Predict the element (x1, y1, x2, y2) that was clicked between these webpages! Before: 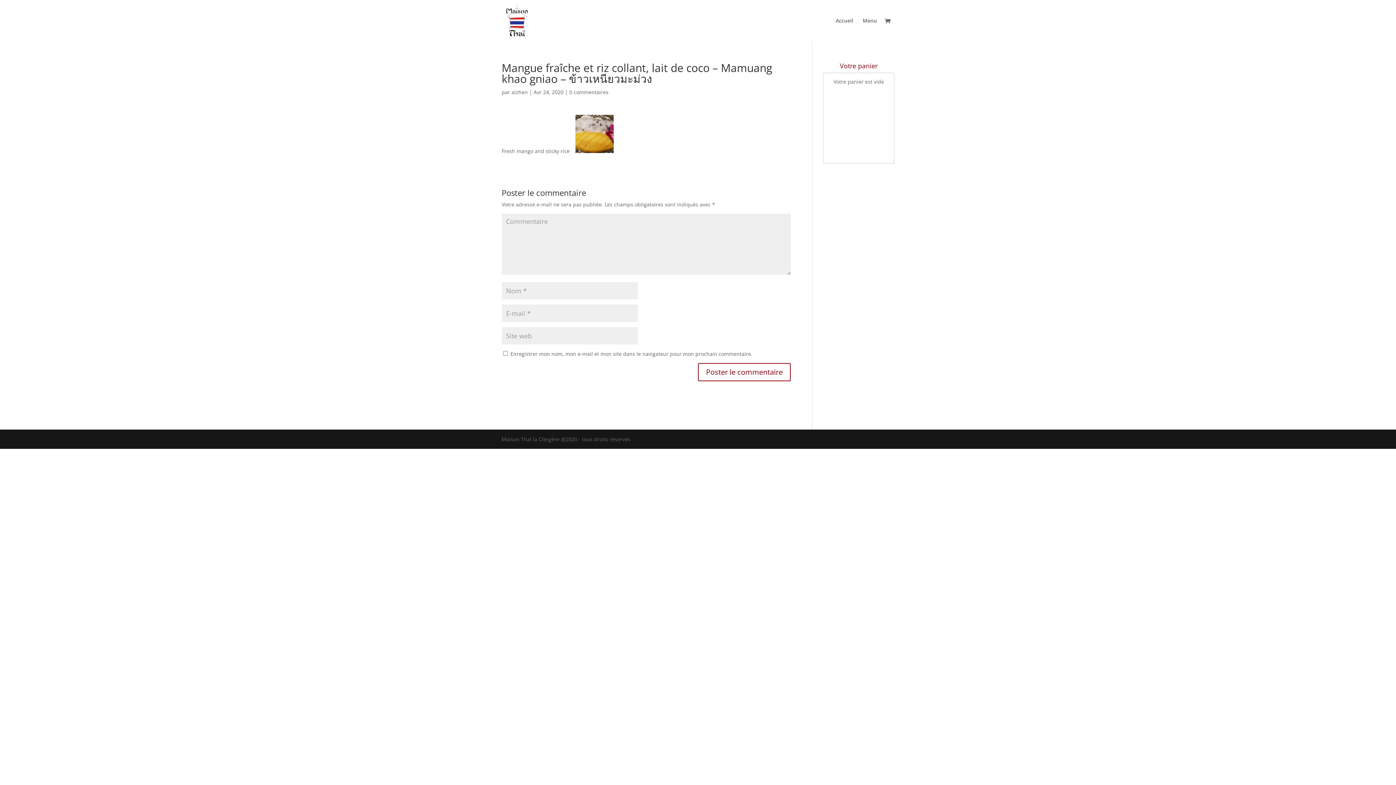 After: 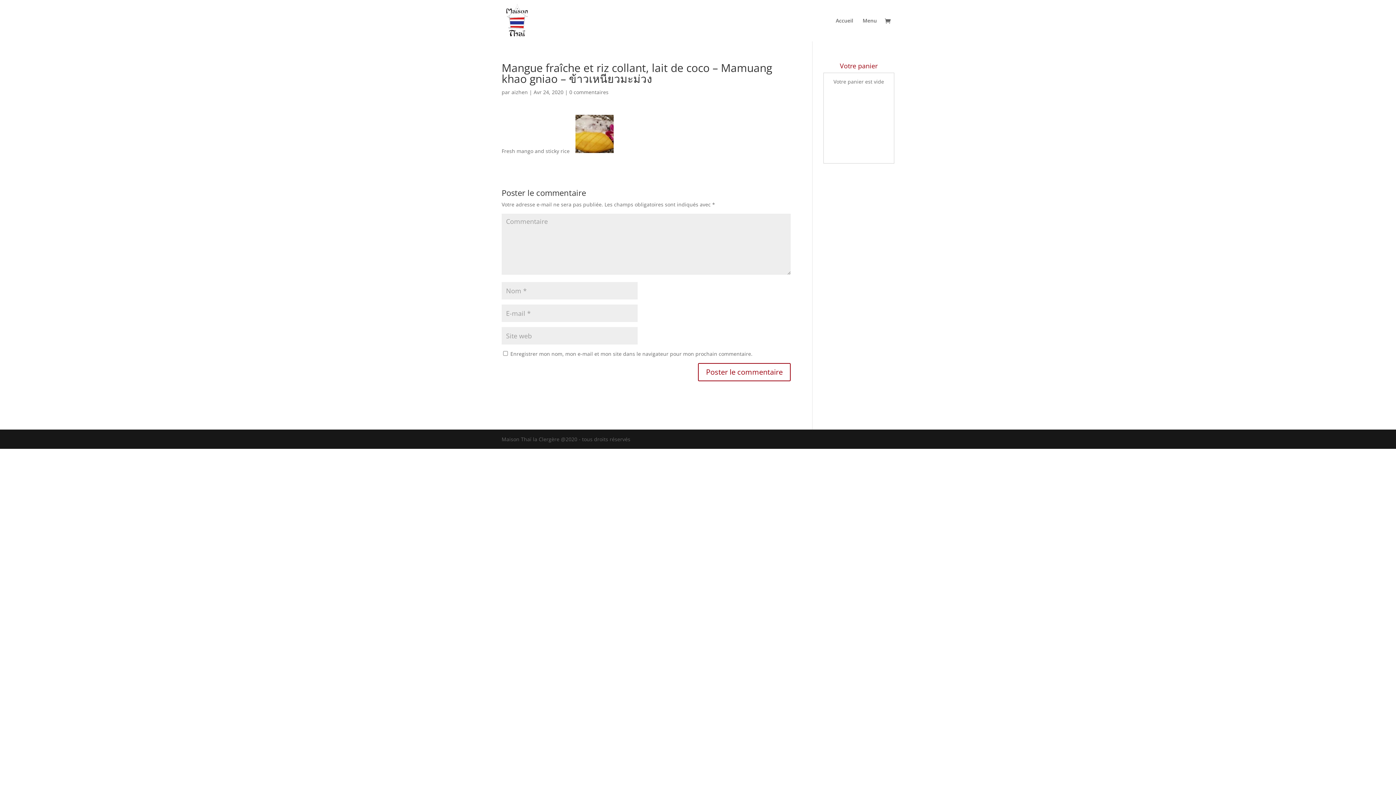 Action: label: 0 commentaires bbox: (569, 88, 608, 95)